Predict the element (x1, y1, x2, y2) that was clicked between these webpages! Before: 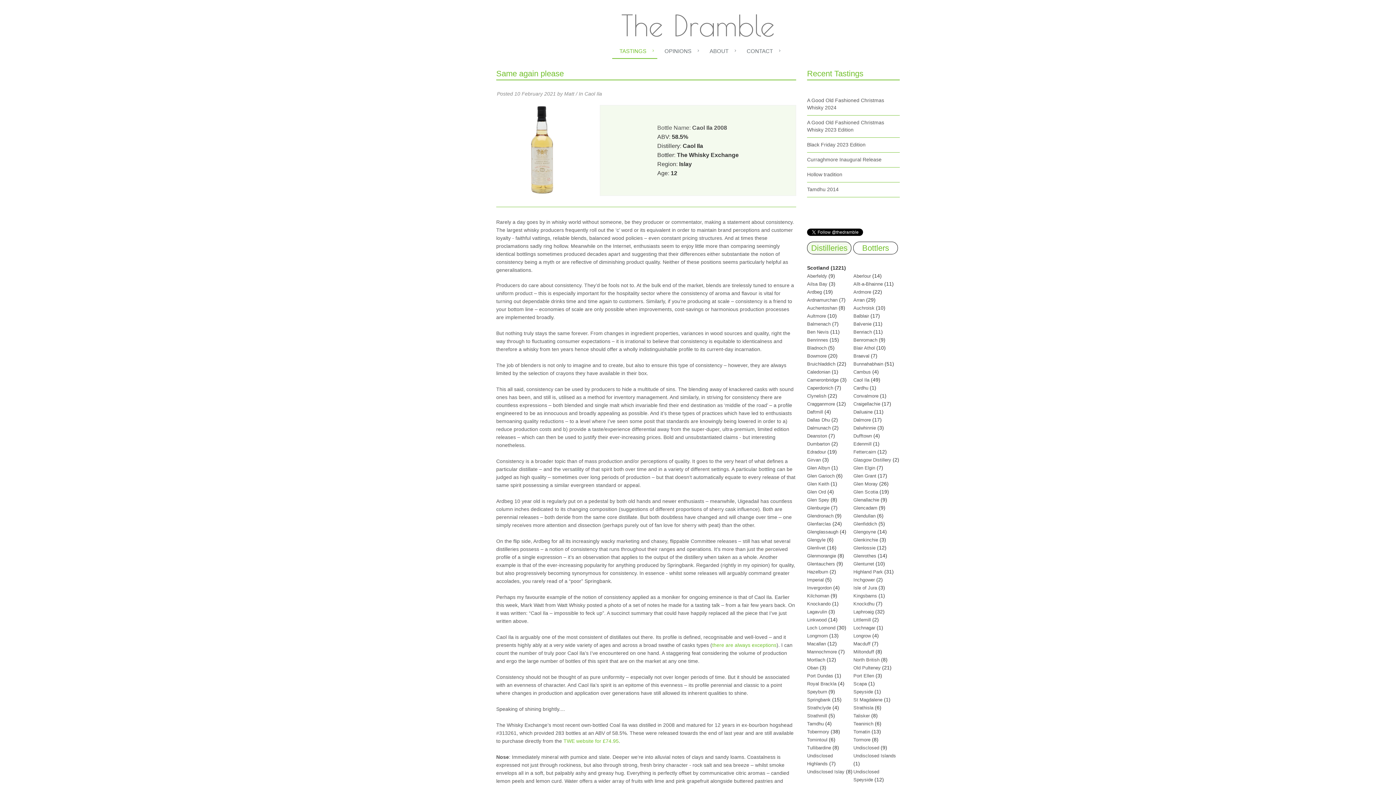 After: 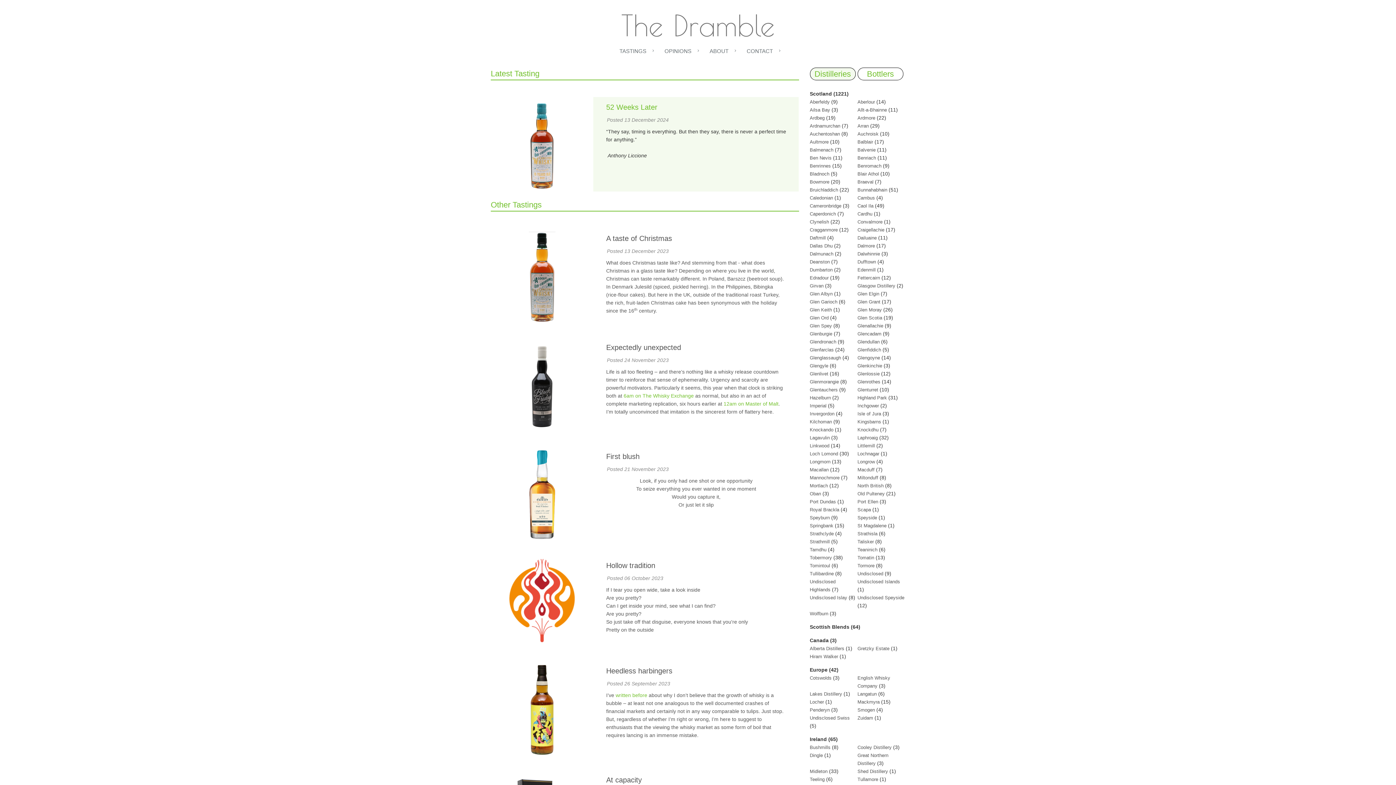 Action: bbox: (621, 8, 775, 42) label: The Dramble